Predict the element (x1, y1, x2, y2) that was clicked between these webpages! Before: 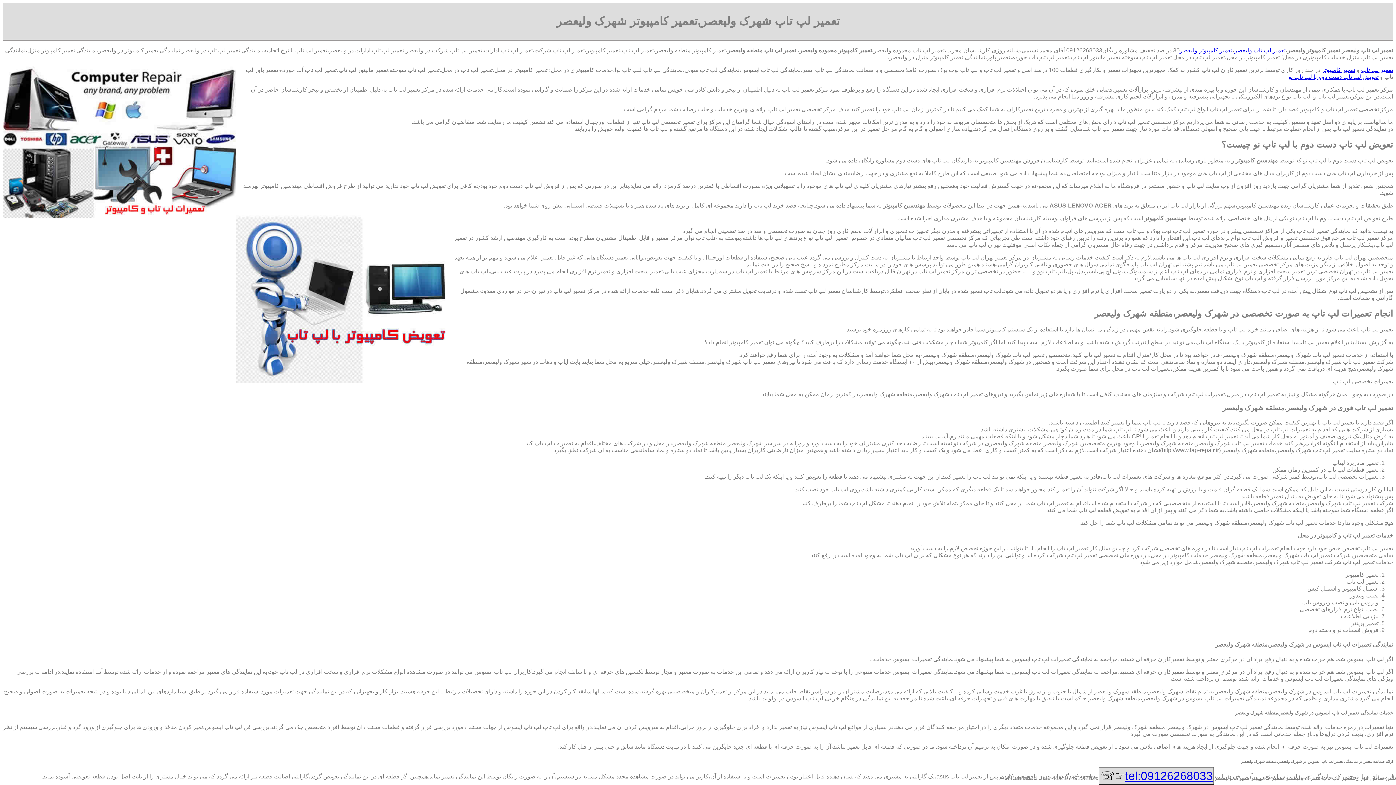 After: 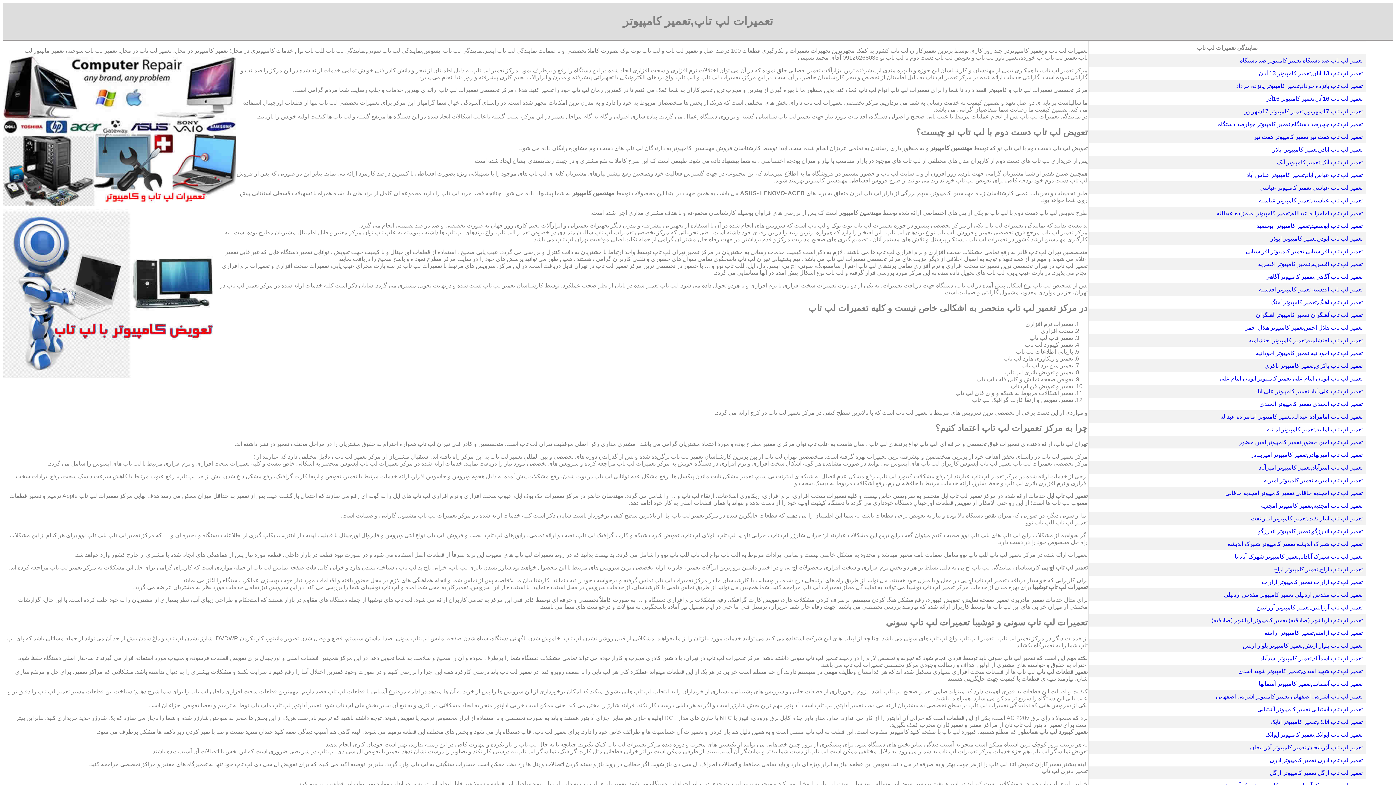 Action: bbox: (1180, 47, 1232, 53) label: تعمیر کامپیوتر ولیعصر